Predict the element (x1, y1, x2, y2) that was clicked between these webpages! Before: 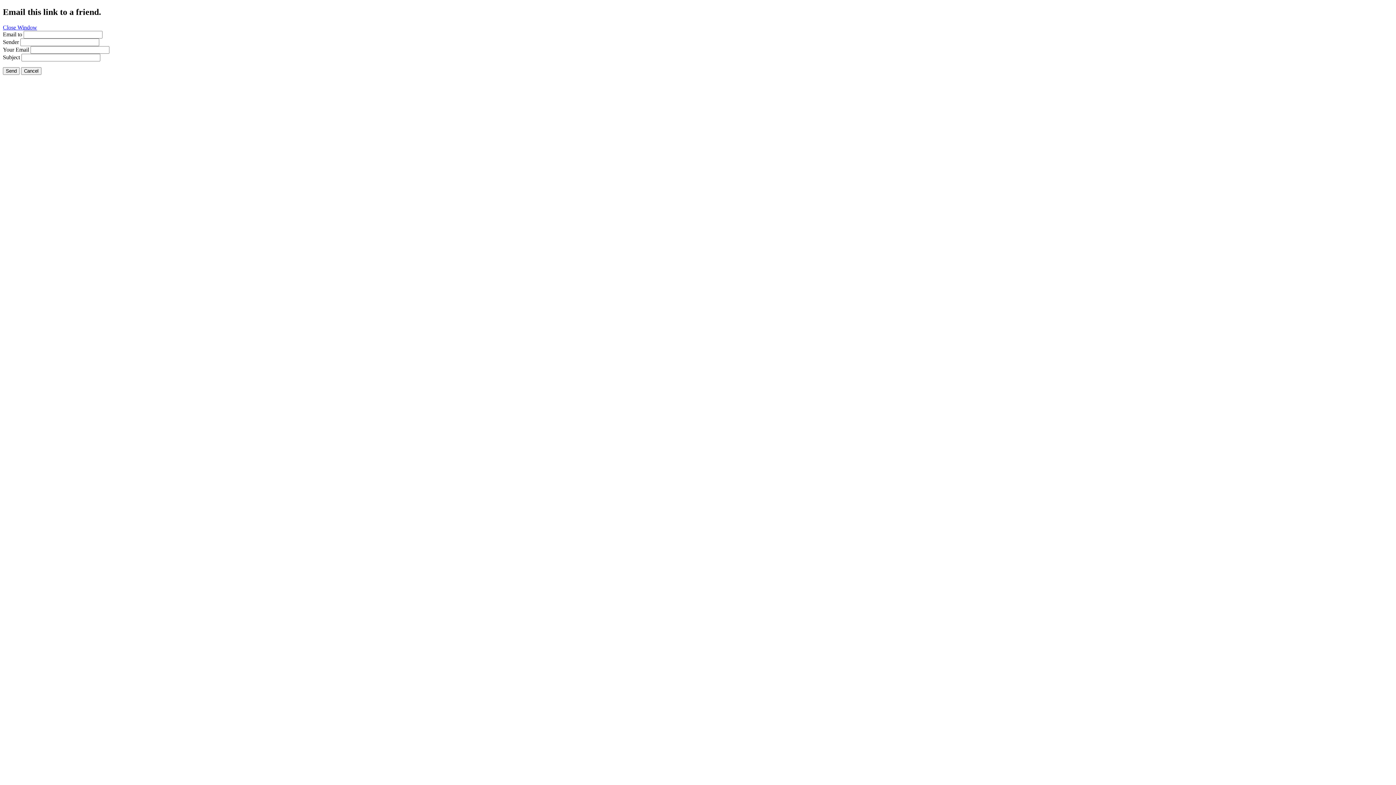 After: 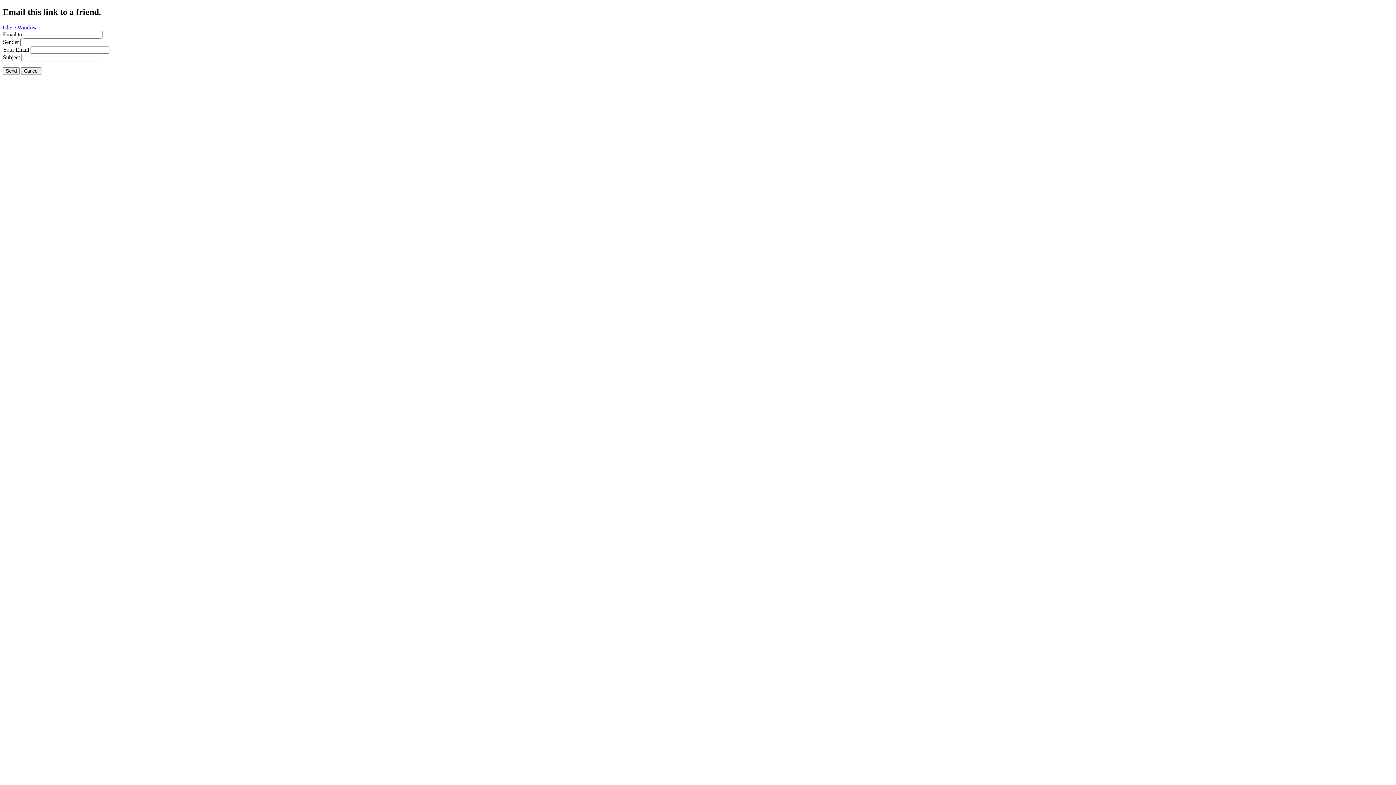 Action: label: Close Window bbox: (2, 24, 37, 30)